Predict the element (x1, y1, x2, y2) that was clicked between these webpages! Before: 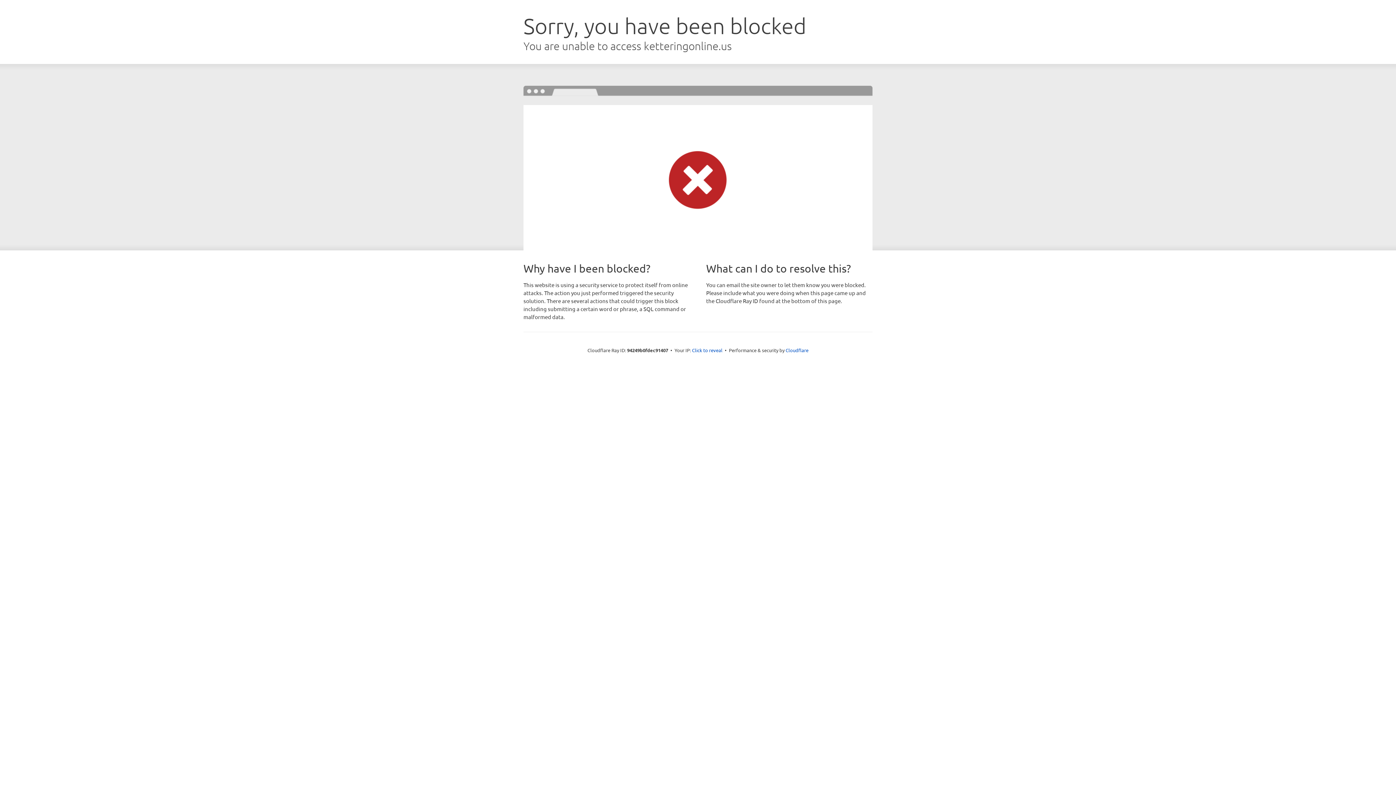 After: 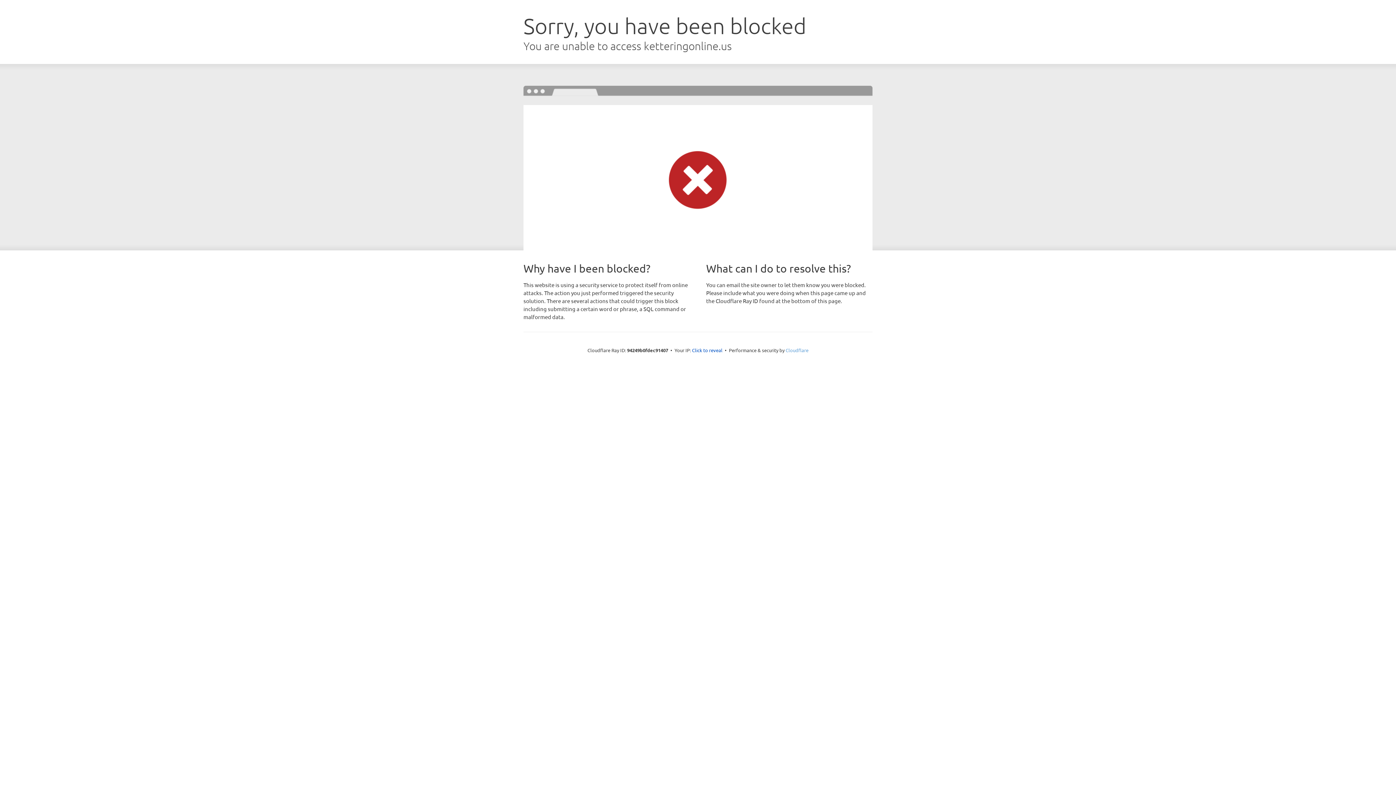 Action: label: Cloudflare bbox: (785, 347, 808, 353)